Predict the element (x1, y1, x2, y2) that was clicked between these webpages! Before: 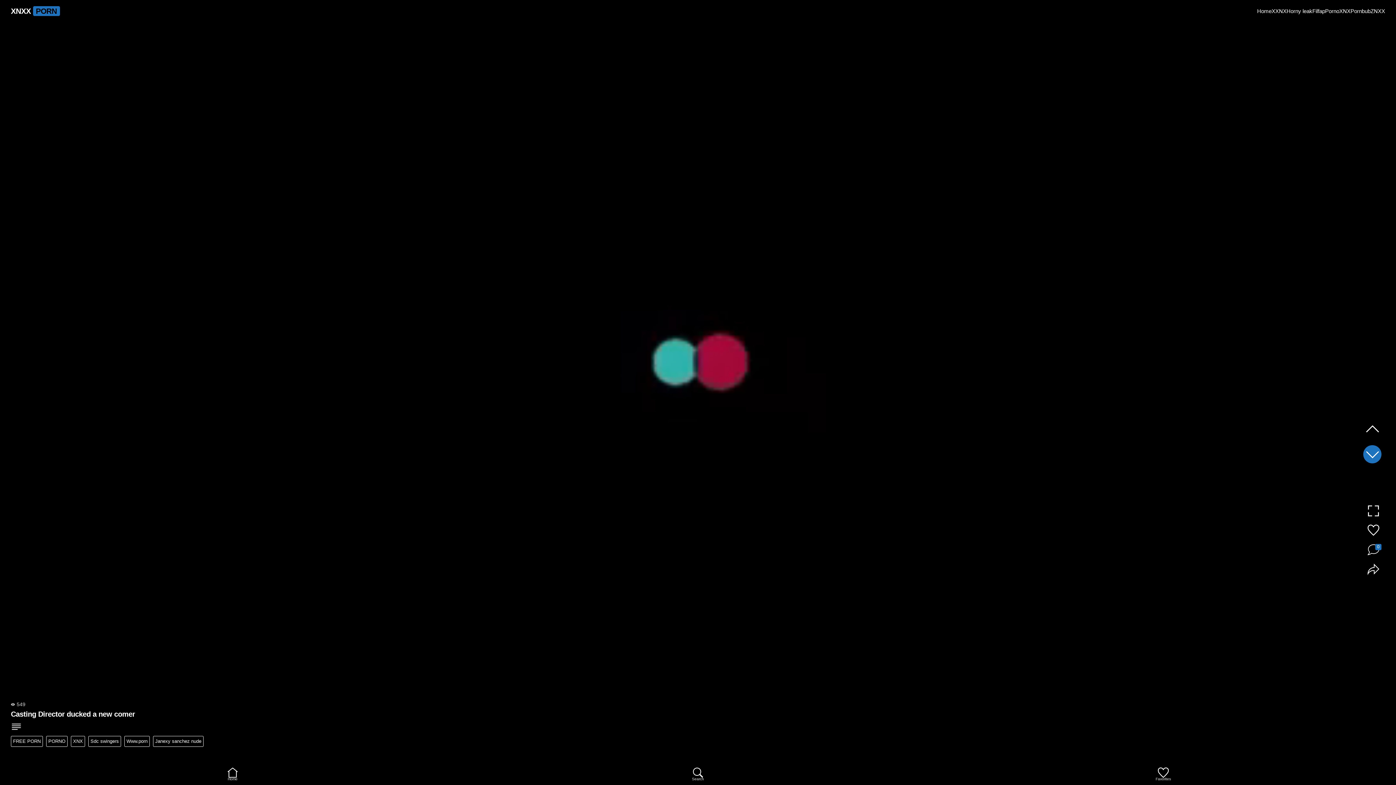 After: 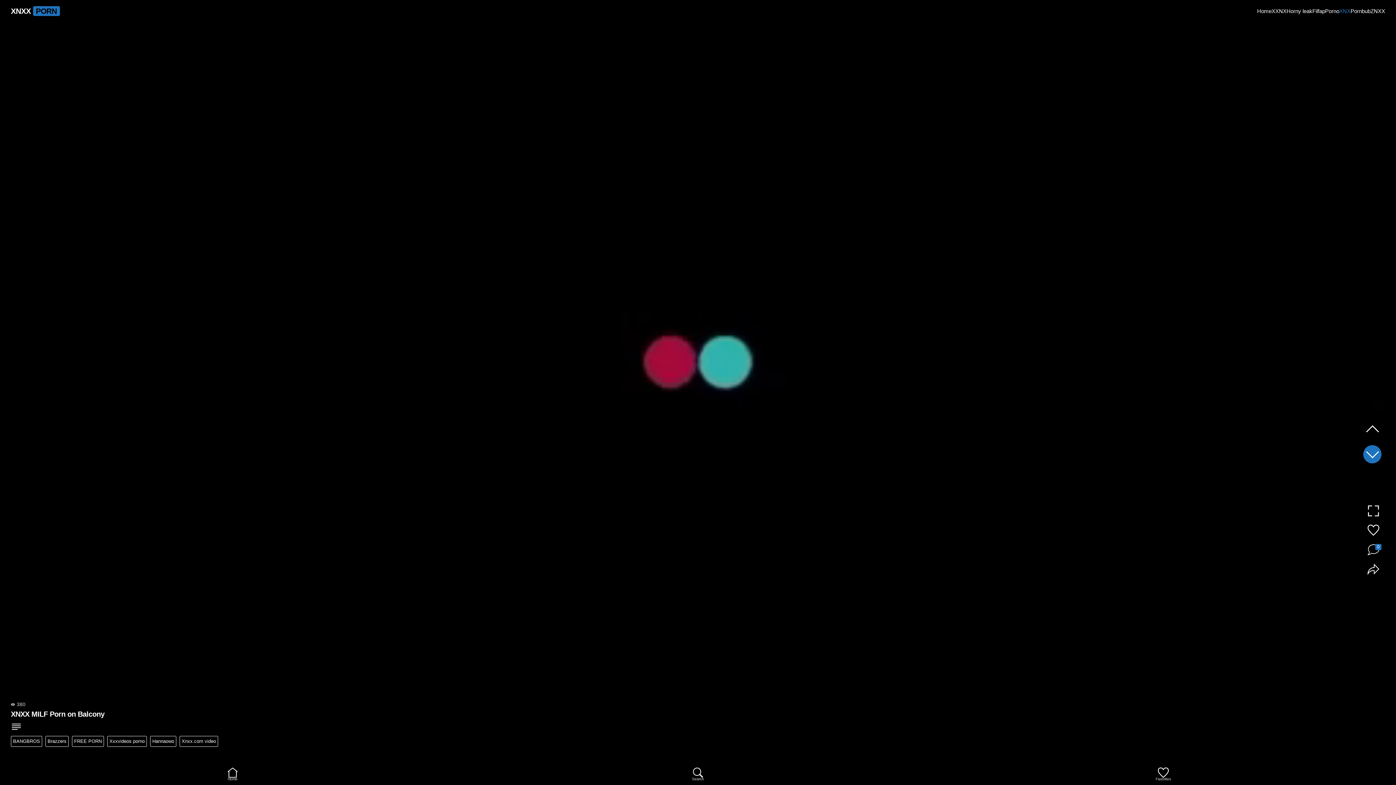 Action: bbox: (1339, 7, 1350, 14) label: XNX